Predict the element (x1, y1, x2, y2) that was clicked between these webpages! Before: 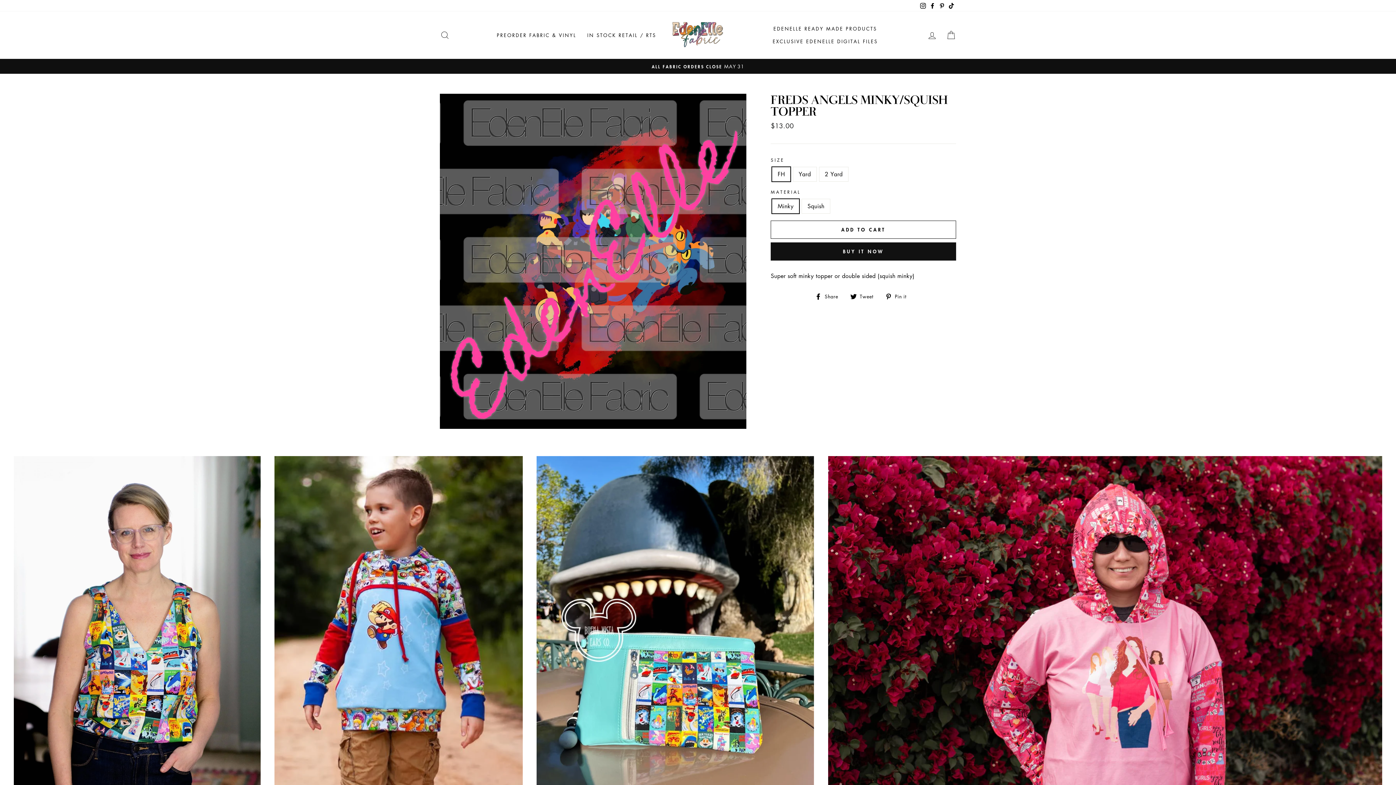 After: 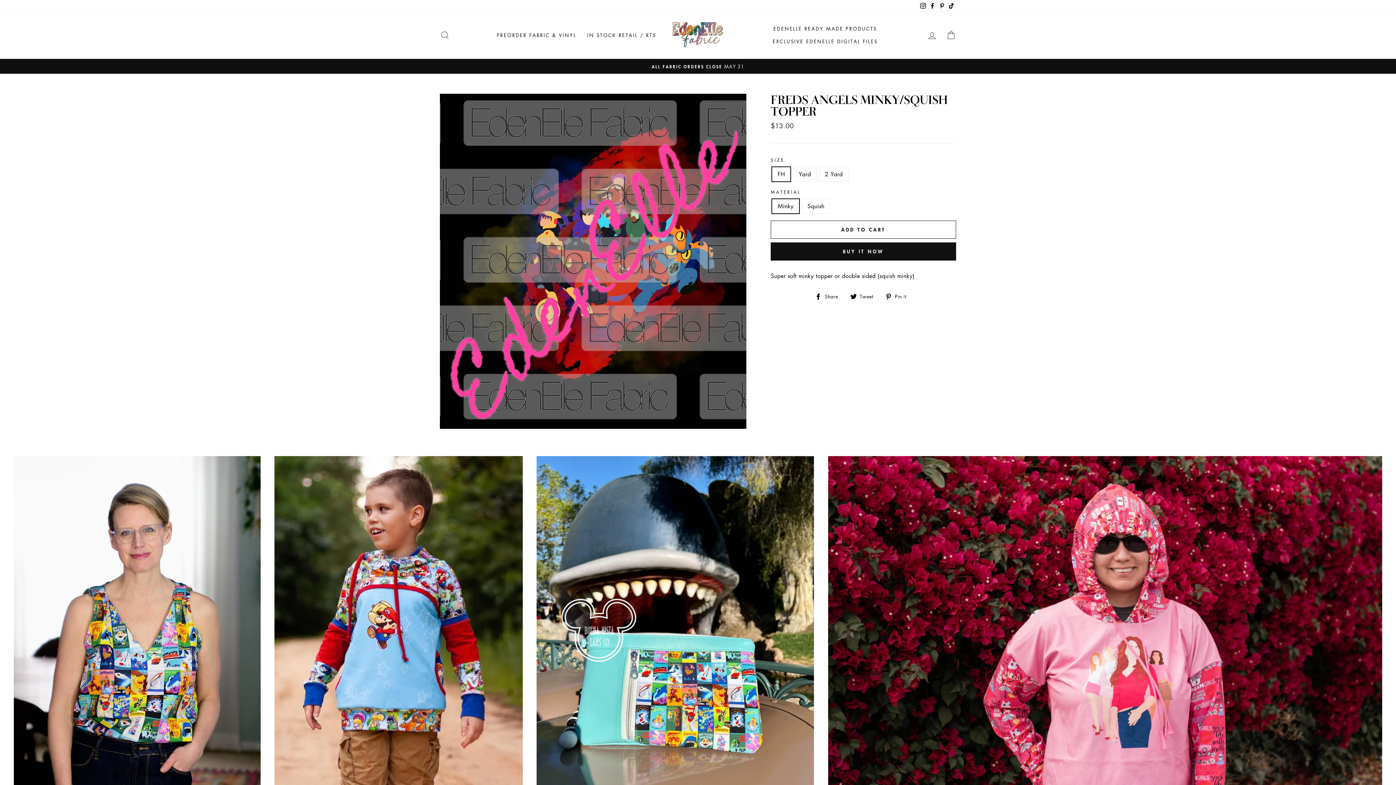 Action: label: ADD TO CART bbox: (770, 220, 956, 238)